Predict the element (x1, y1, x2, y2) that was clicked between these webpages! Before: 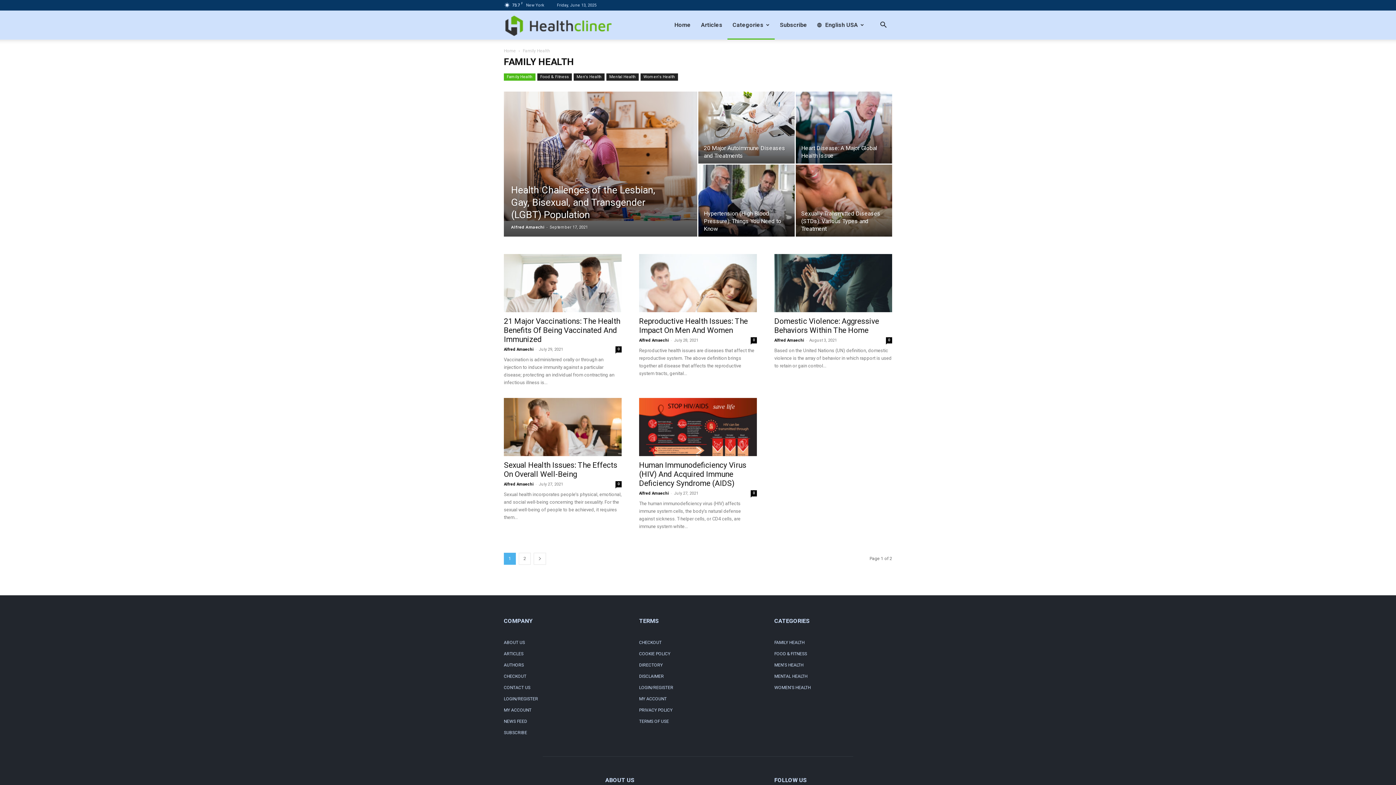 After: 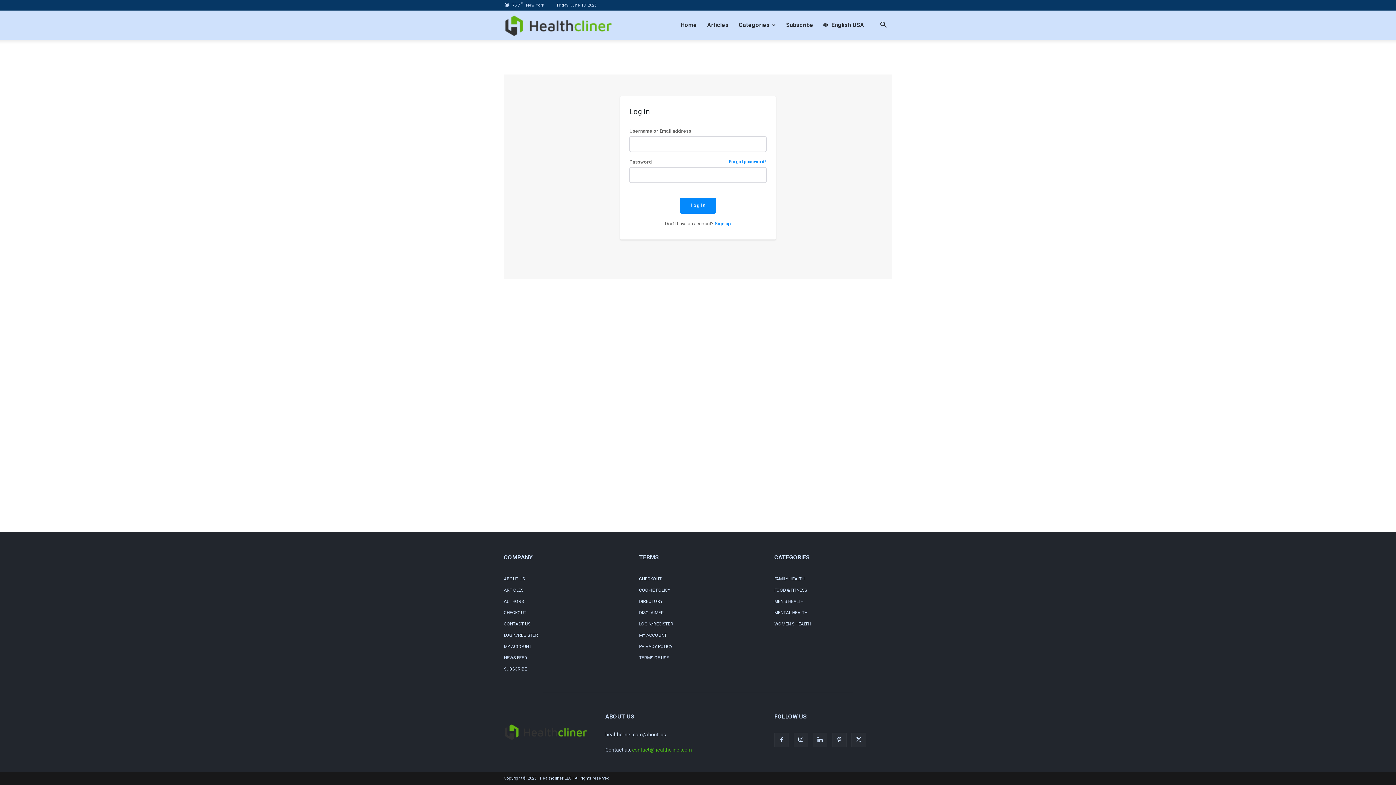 Action: bbox: (504, 708, 531, 713) label: MY ACCOUNT